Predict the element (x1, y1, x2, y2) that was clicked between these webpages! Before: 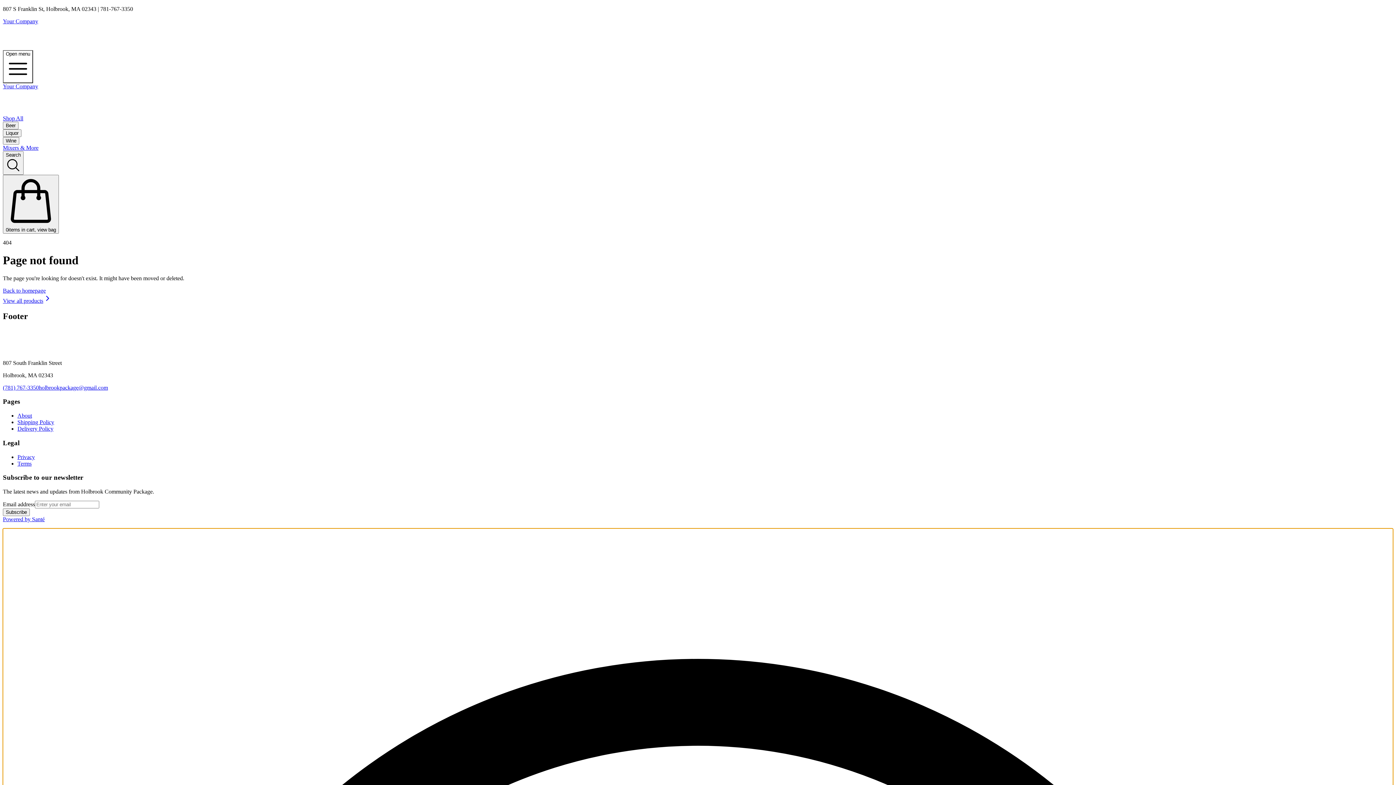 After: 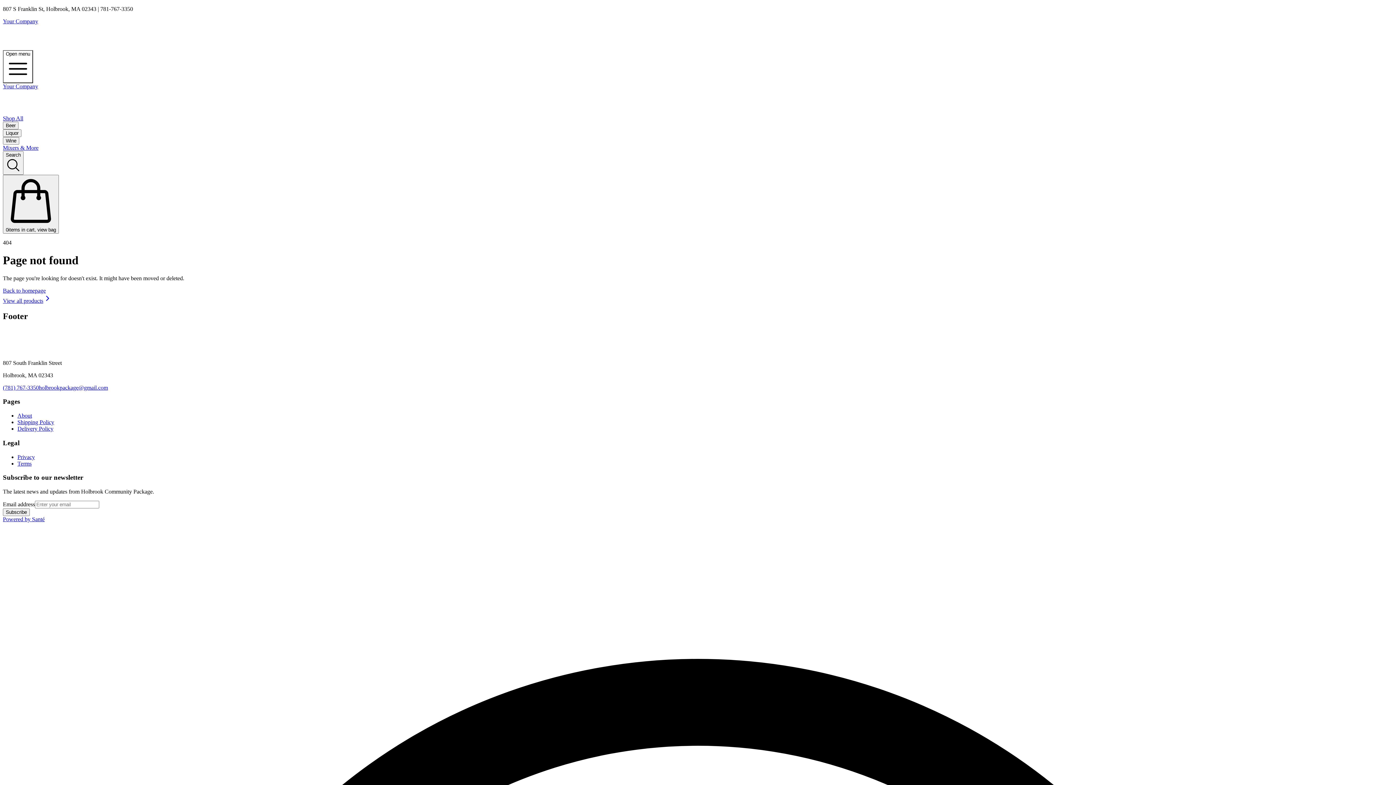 Action: bbox: (17, 412, 32, 418) label: About